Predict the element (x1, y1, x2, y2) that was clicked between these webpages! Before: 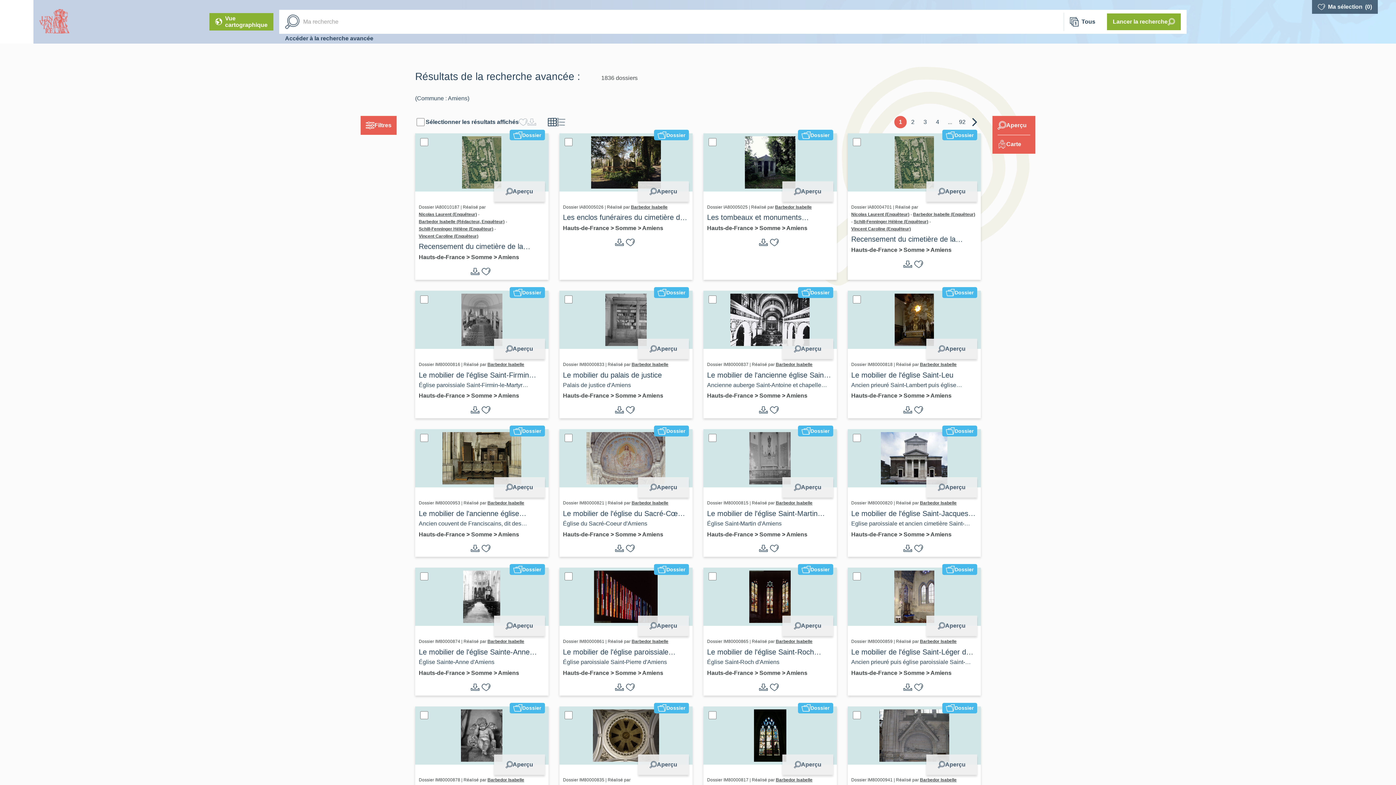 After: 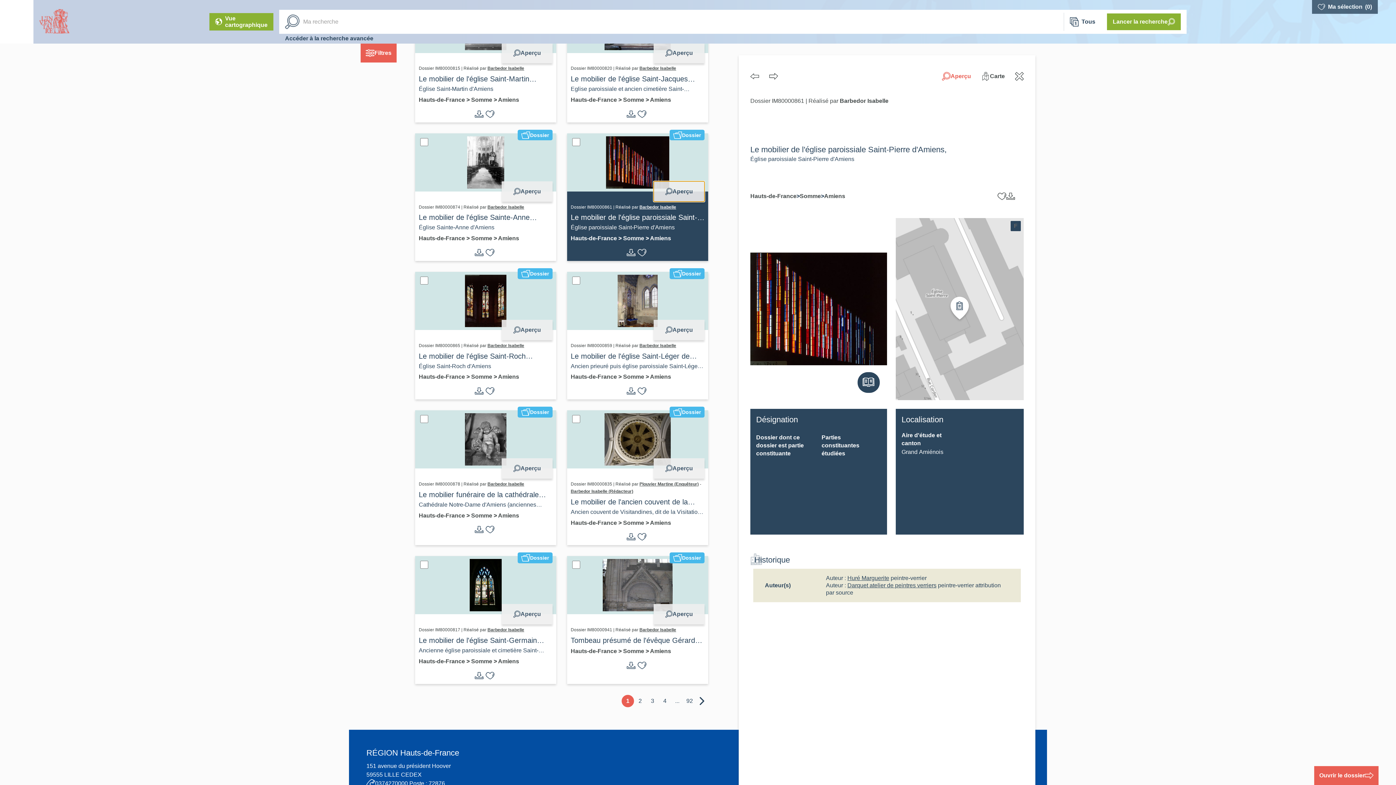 Action: bbox: (638, 616, 689, 636) label: Aperçu